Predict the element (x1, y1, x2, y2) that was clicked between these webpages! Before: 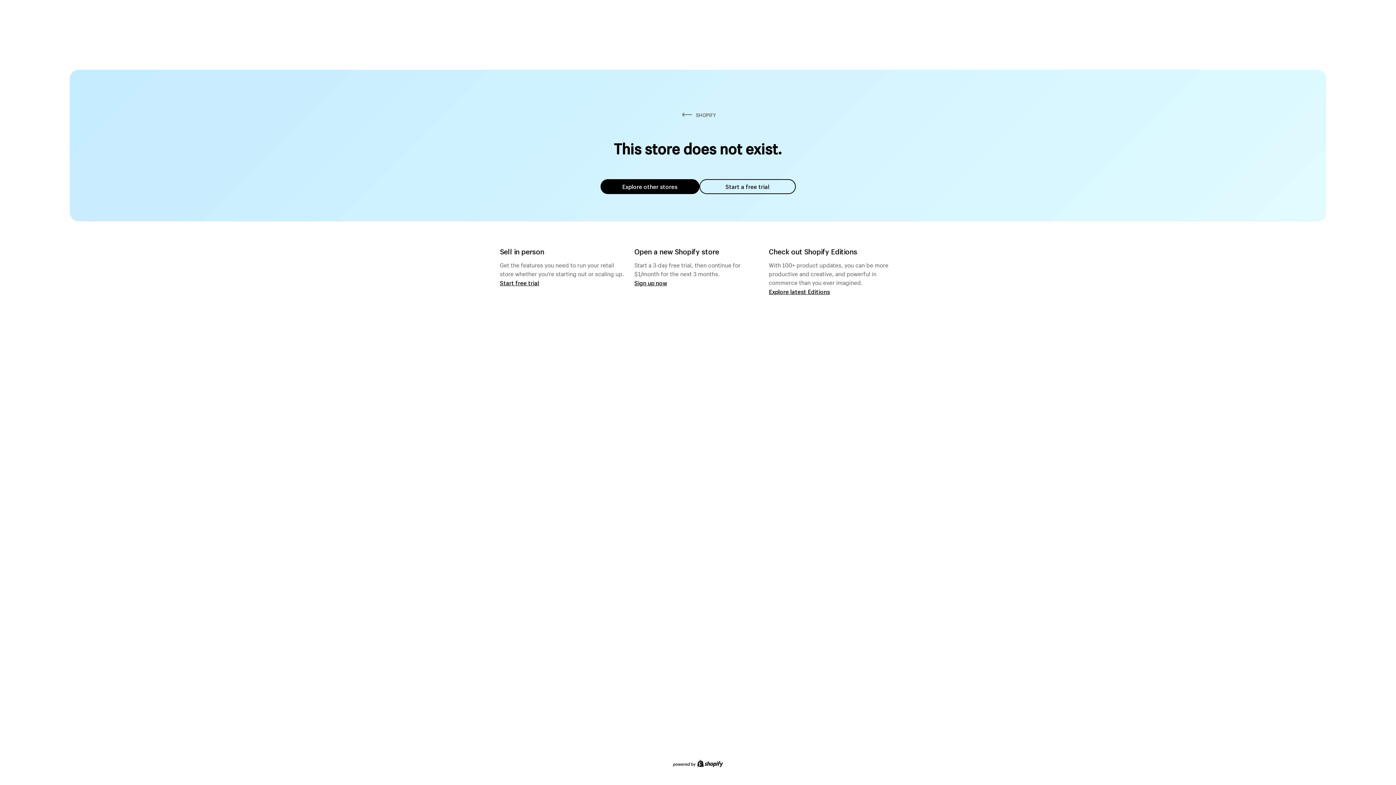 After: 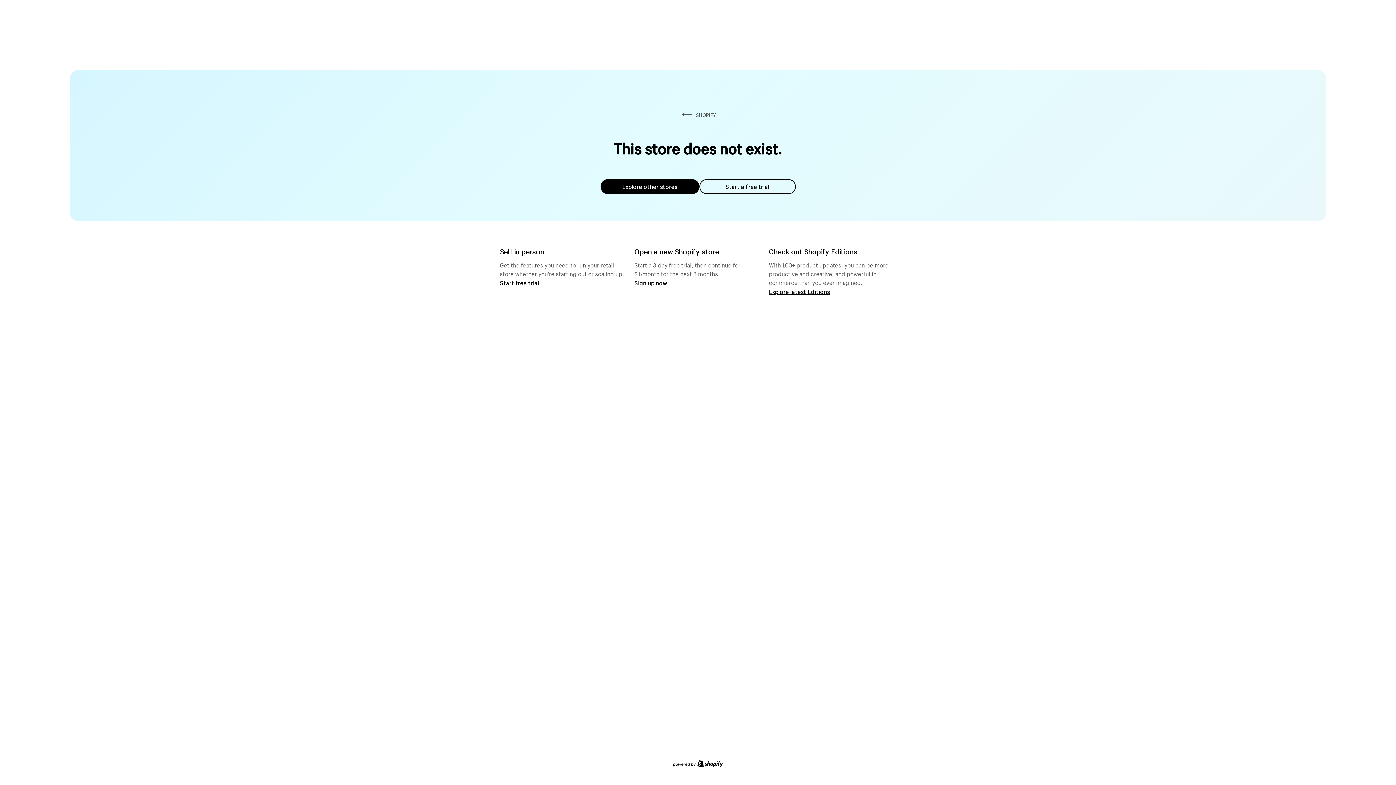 Action: bbox: (600, 179, 699, 194) label: Explore other stores